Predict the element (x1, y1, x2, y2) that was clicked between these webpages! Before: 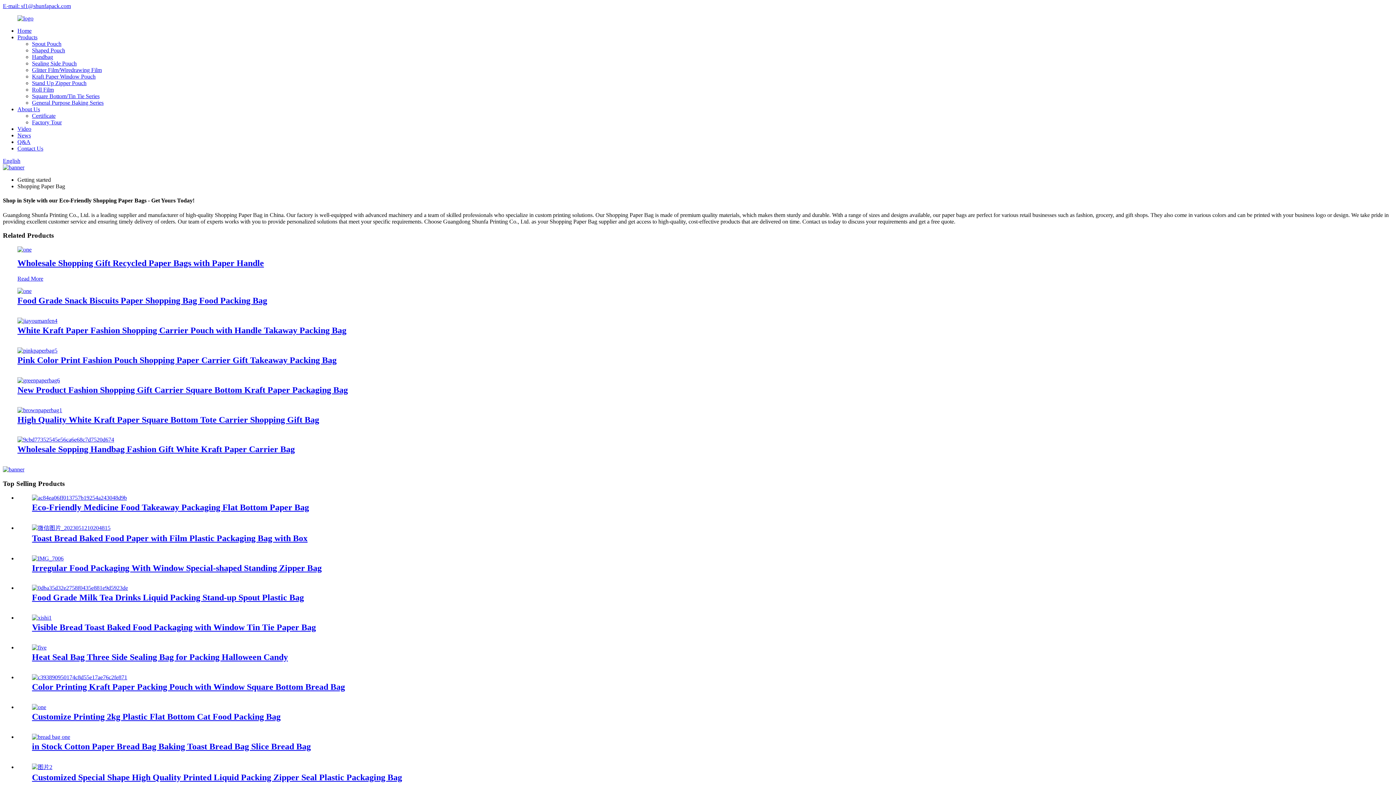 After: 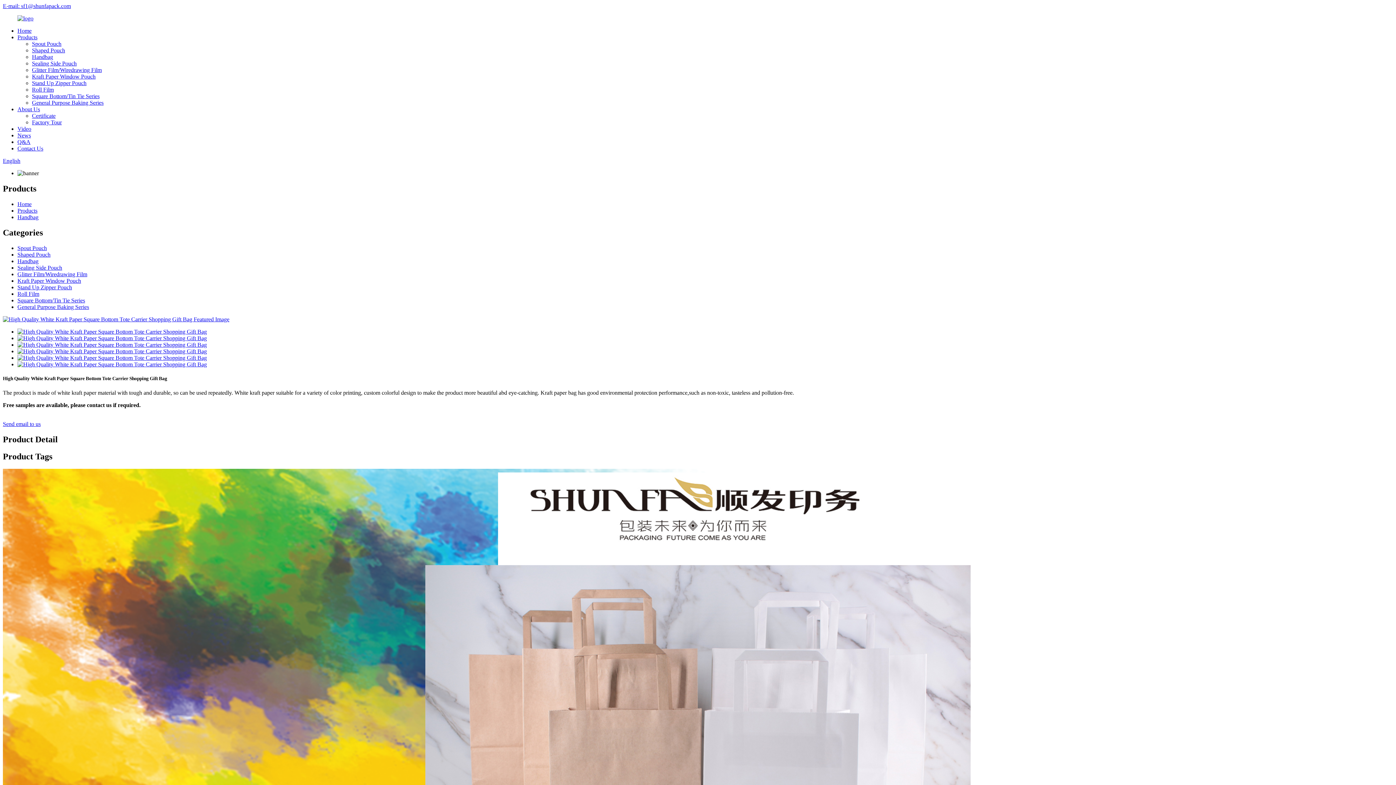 Action: bbox: (17, 415, 319, 424) label: High Quality White Kraft Paper Square Bottom Tote Carrier Shopping Gift Bag